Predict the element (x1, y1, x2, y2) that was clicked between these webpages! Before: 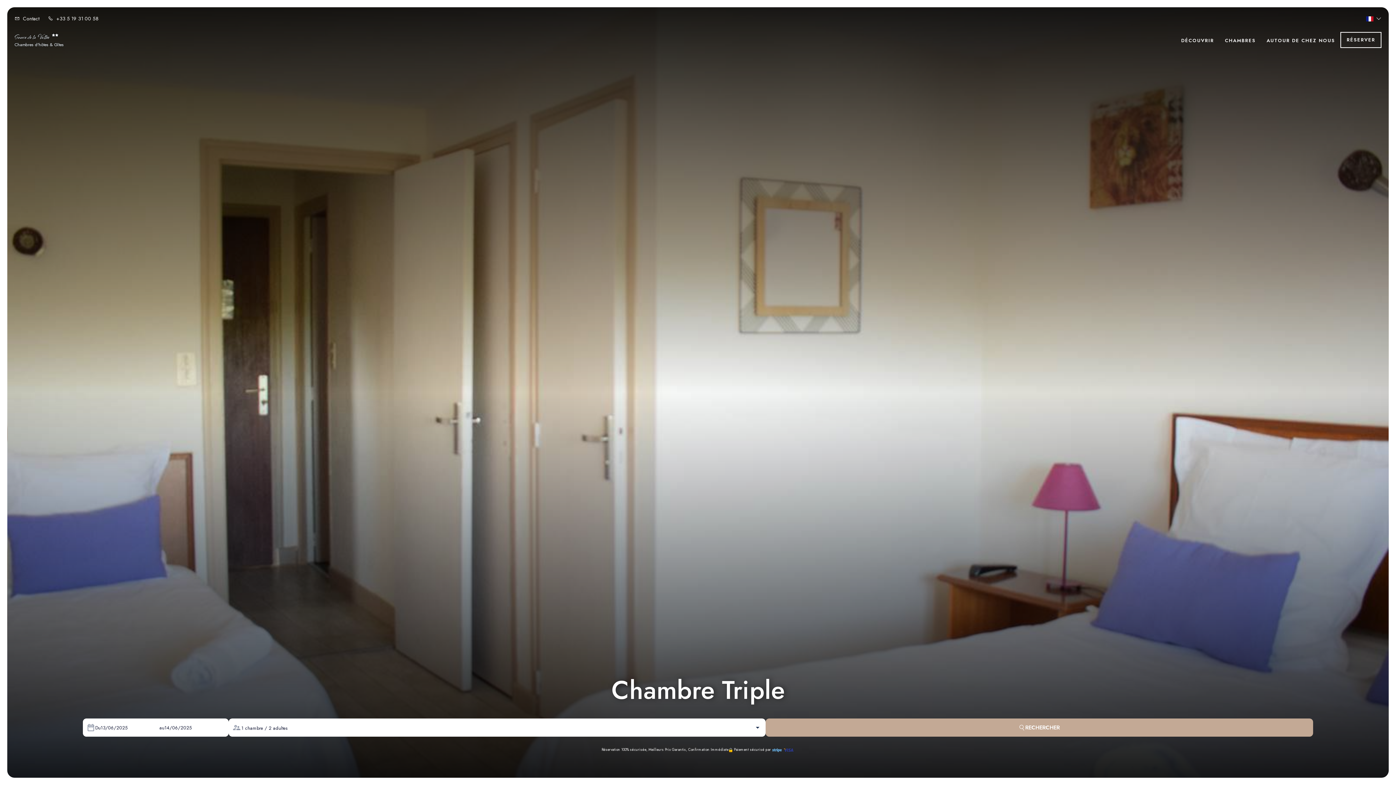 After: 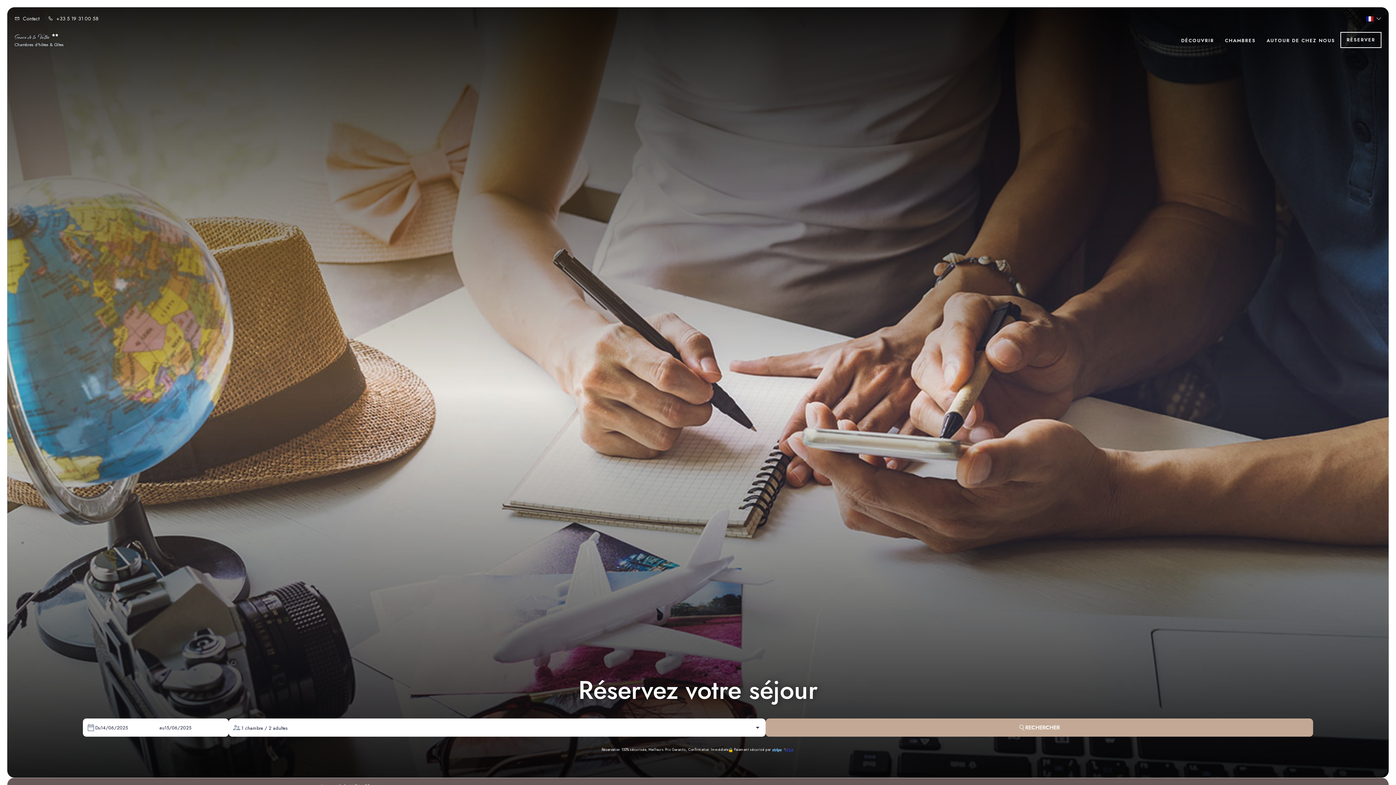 Action: label: RÉSERVER bbox: (1340, 32, 1381, 48)